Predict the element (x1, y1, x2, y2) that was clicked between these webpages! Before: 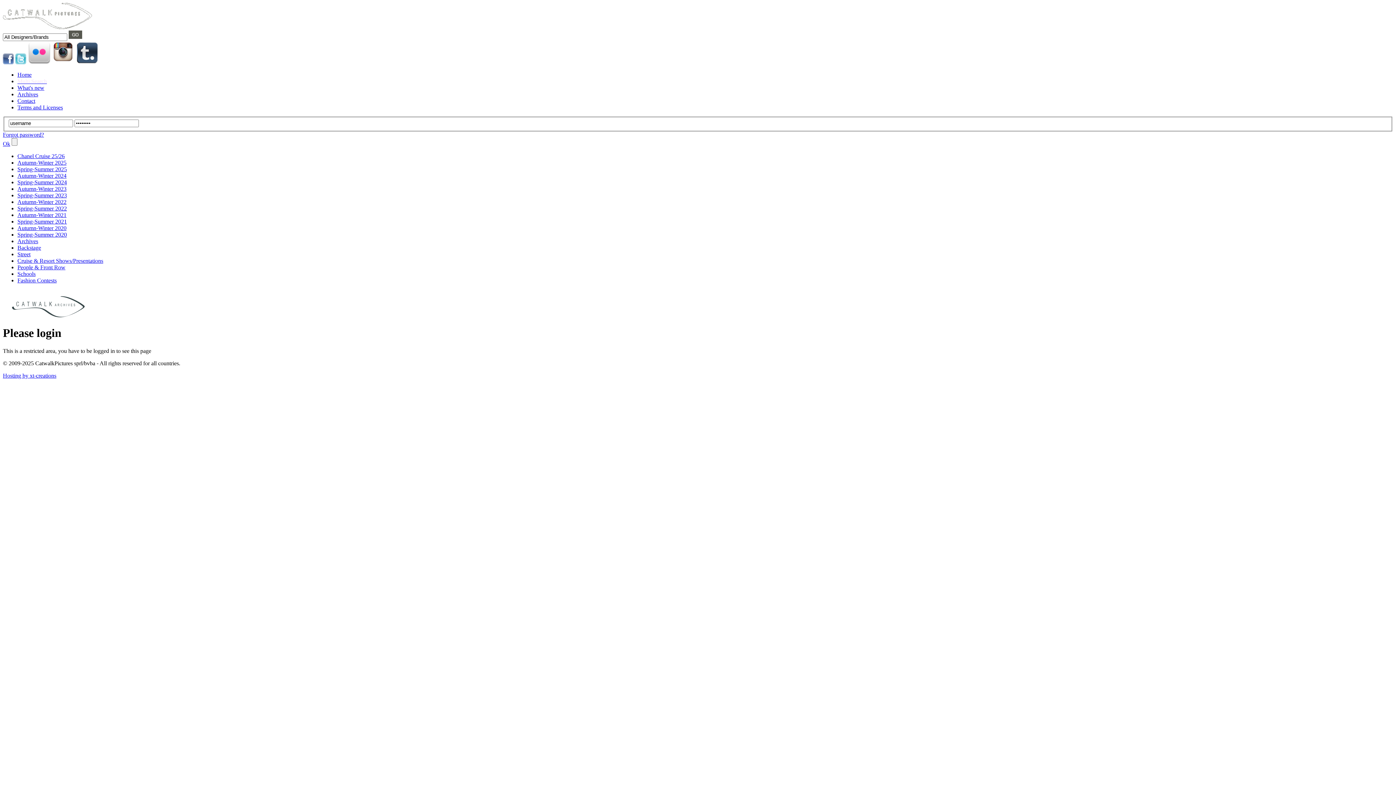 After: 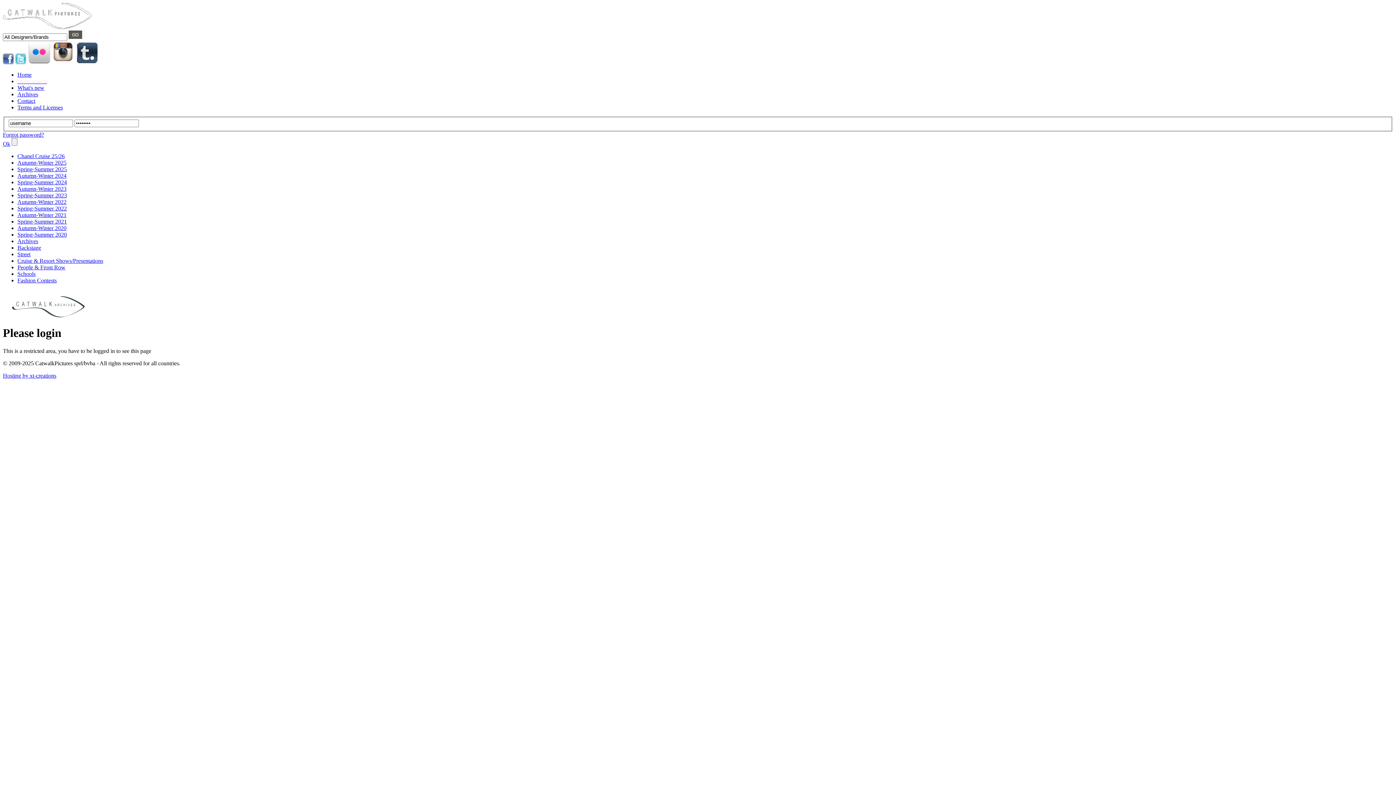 Action: label: Autumn-Winter 2025 bbox: (17, 159, 66, 165)